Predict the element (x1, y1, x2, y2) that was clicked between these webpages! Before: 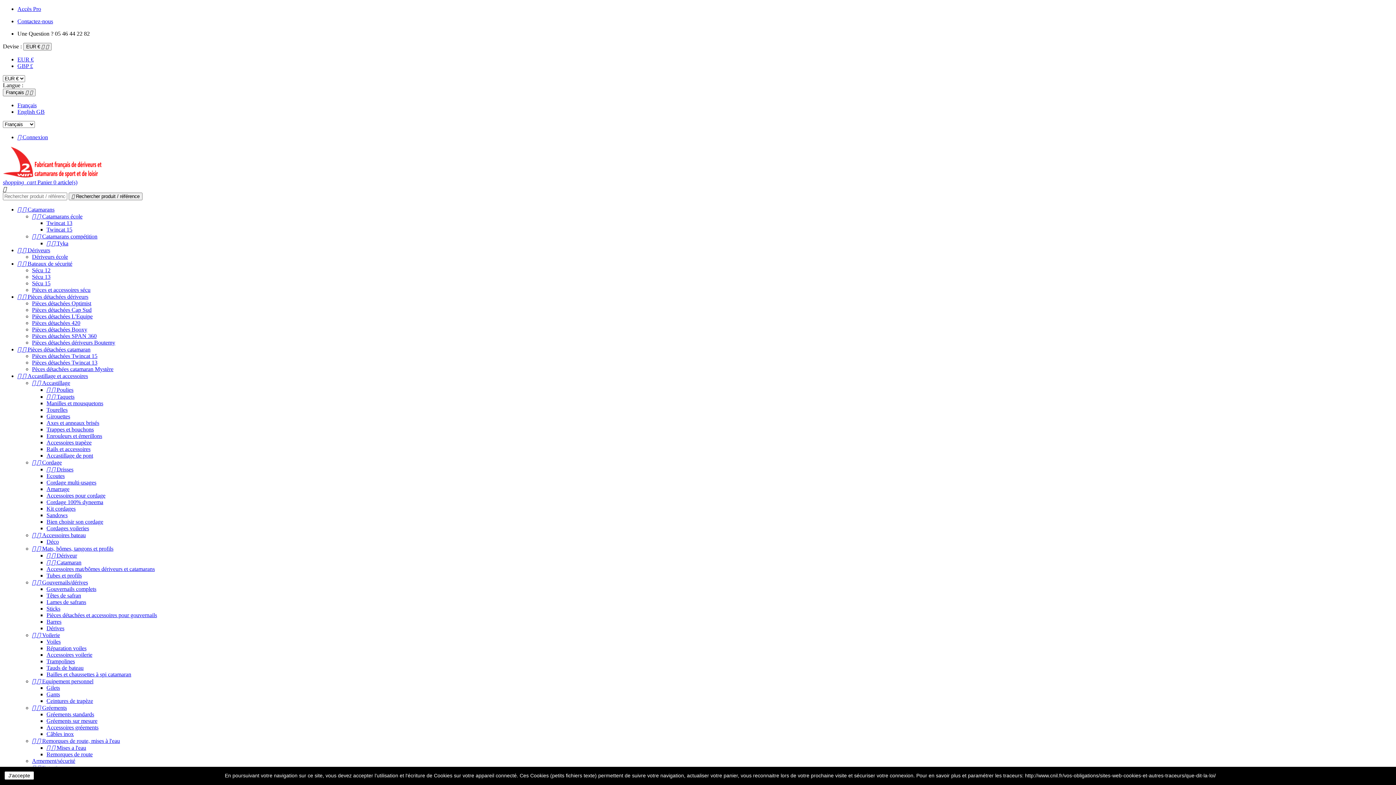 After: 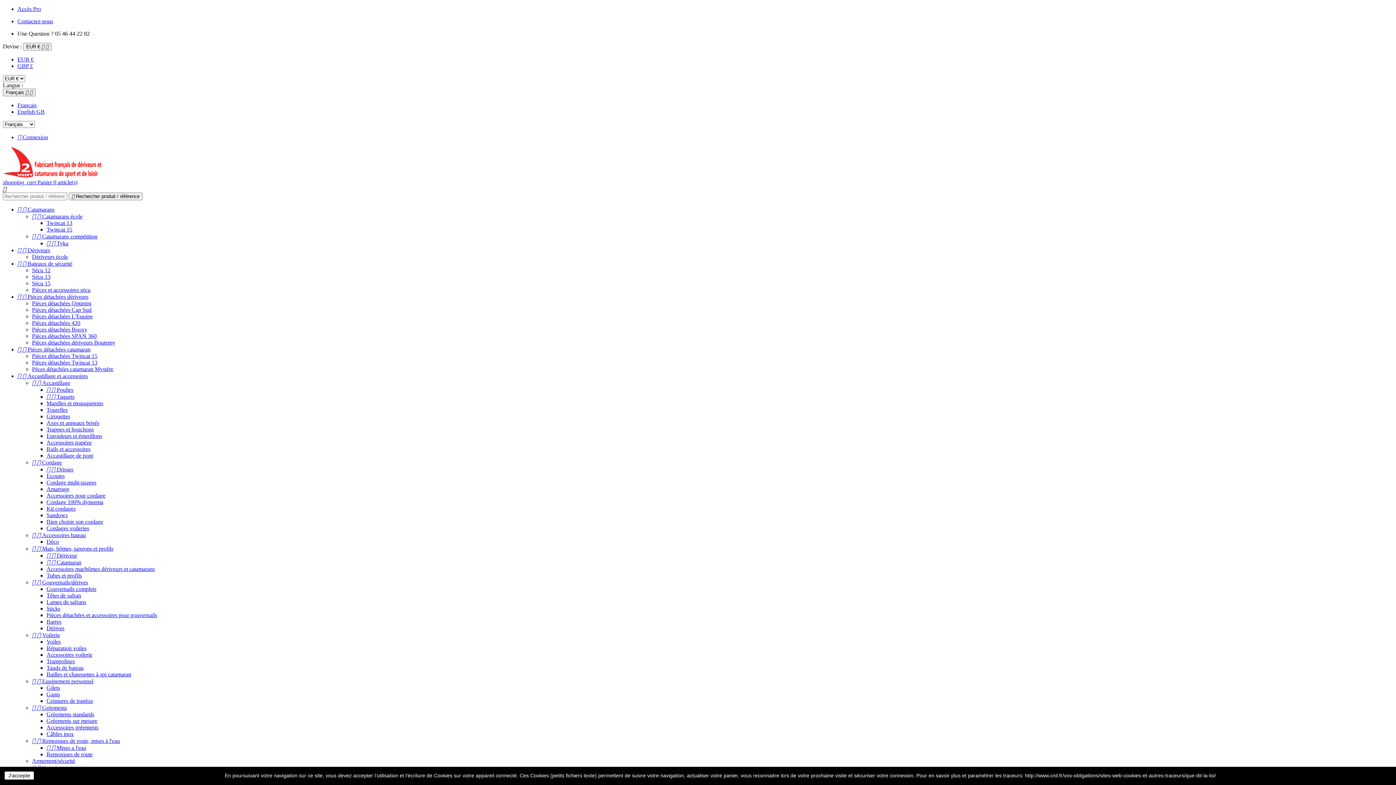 Action: bbox: (17, 260, 72, 266) label:   Bateaux de sécurité